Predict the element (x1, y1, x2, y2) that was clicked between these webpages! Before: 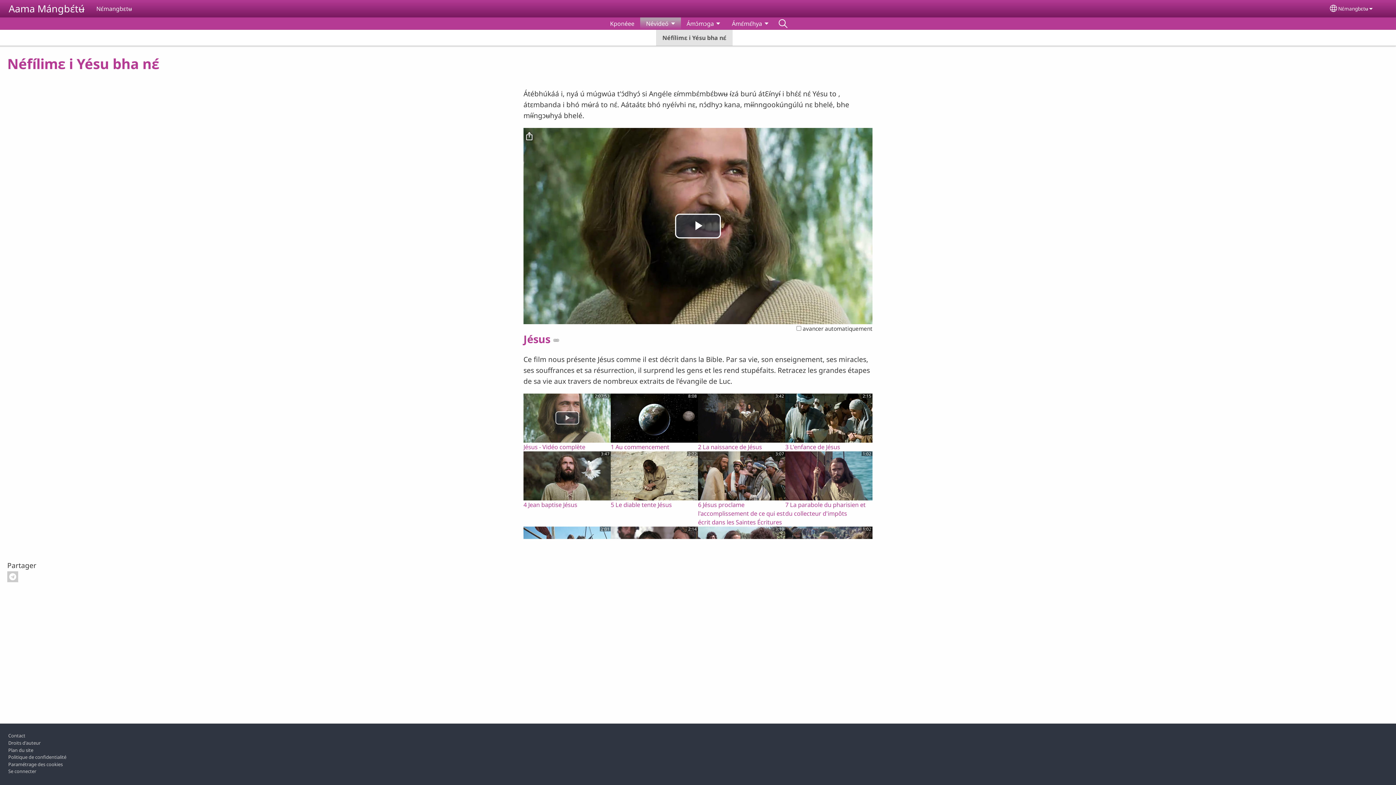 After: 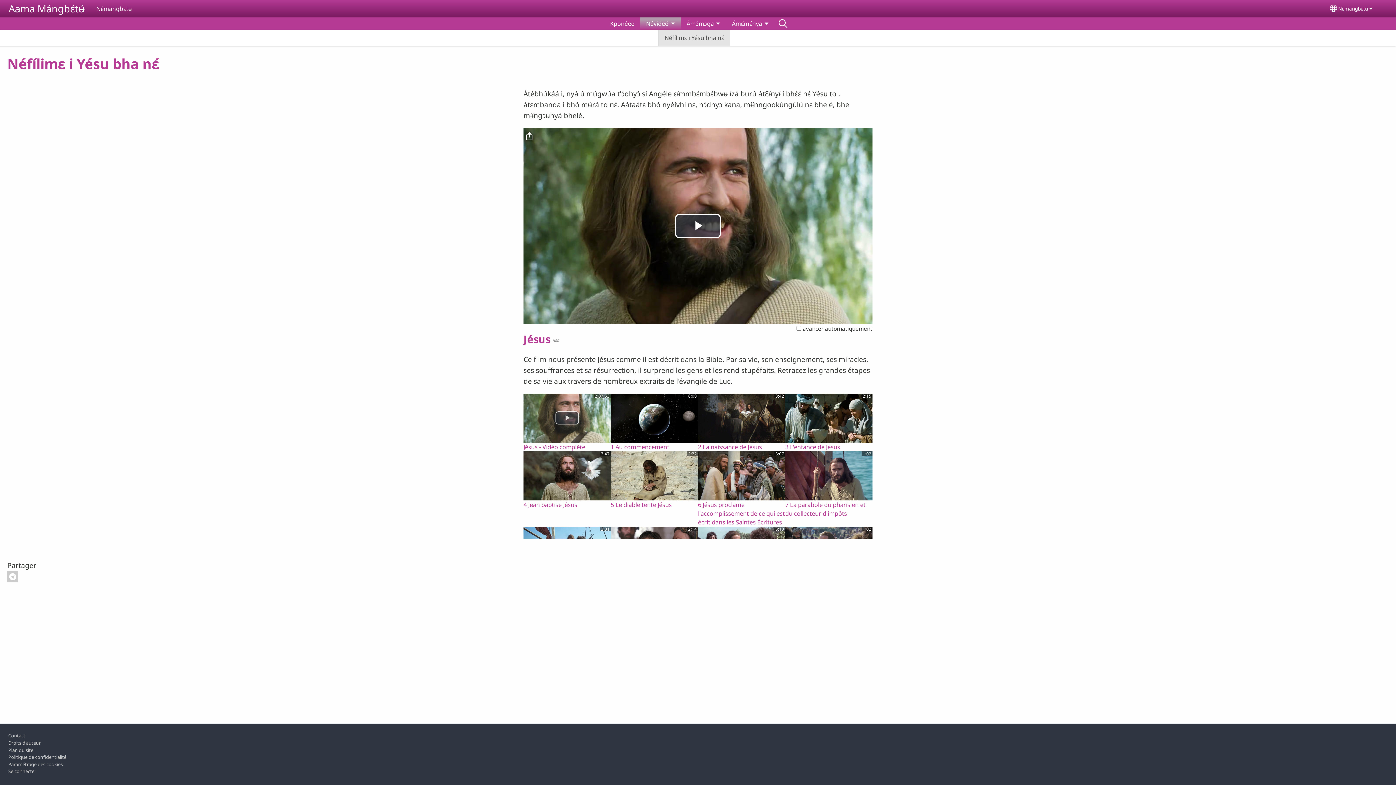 Action: bbox: (523, 130, 535, 142)